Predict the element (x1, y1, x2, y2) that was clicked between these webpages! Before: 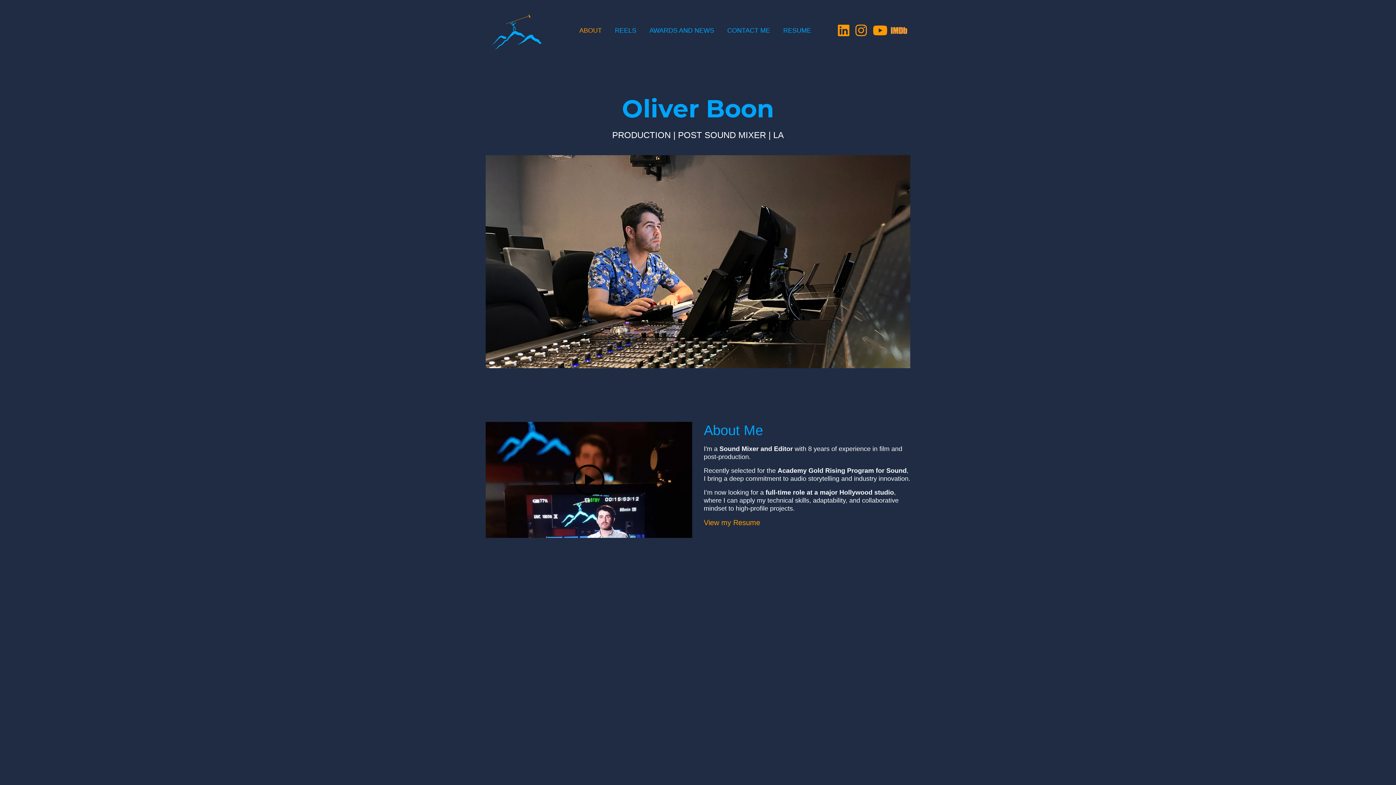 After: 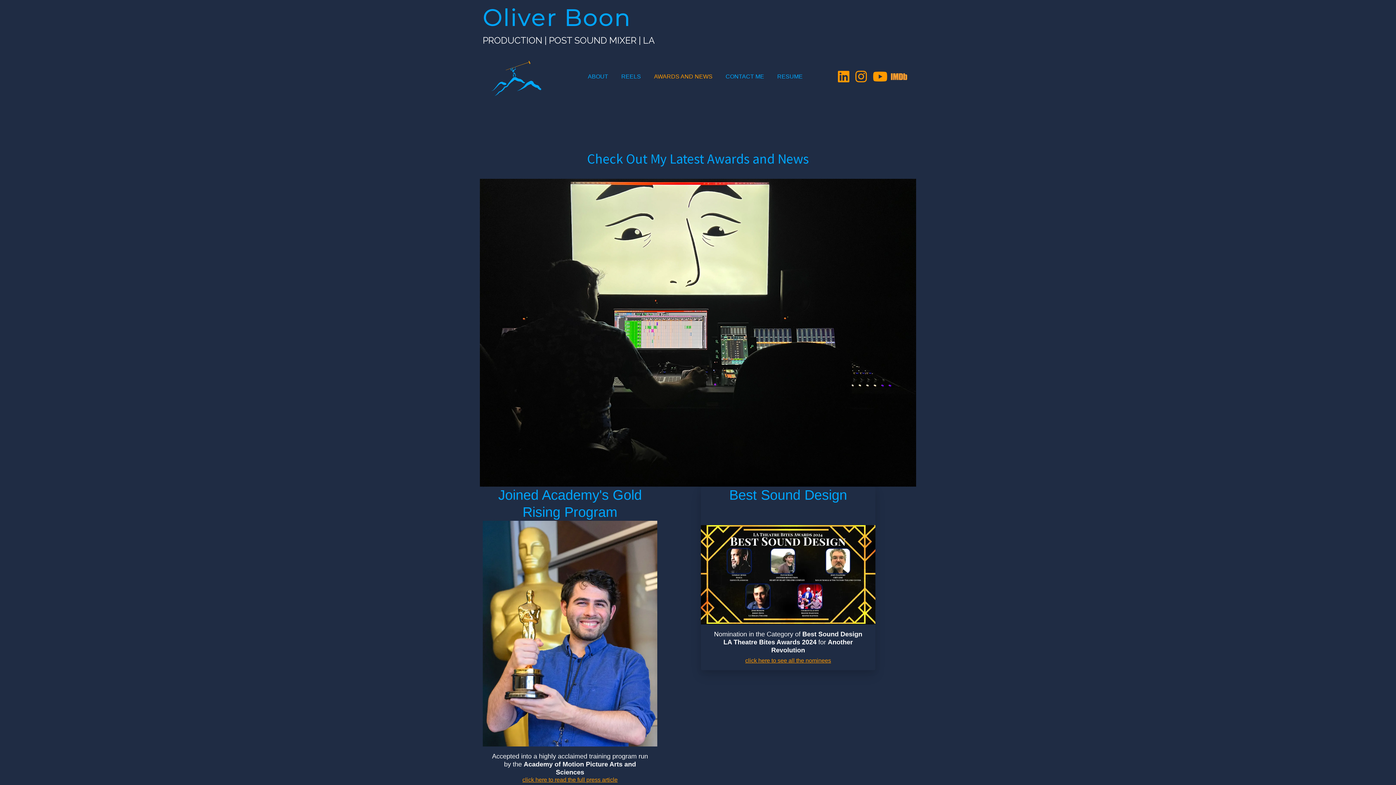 Action: label: AWARDS AND NEWS bbox: (649, 26, 714, 34)